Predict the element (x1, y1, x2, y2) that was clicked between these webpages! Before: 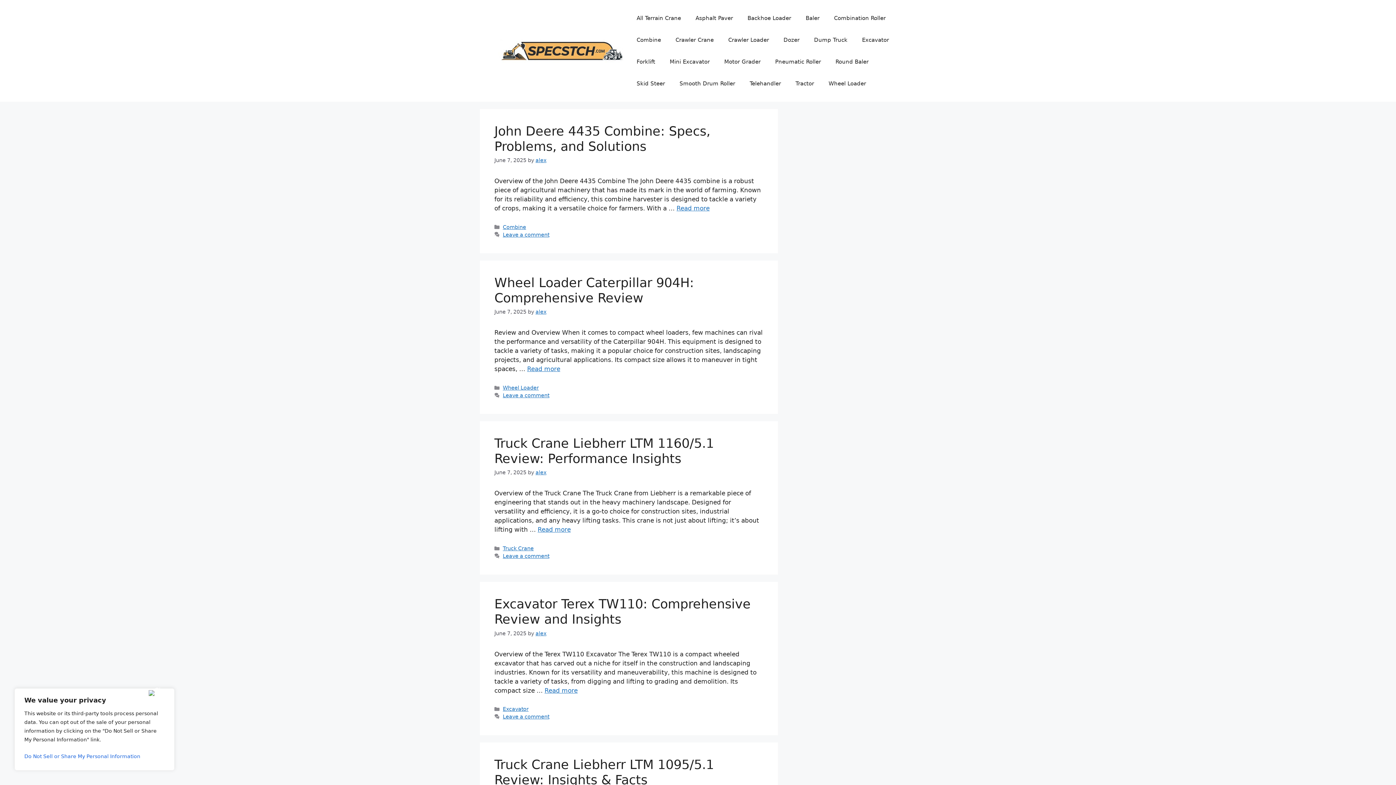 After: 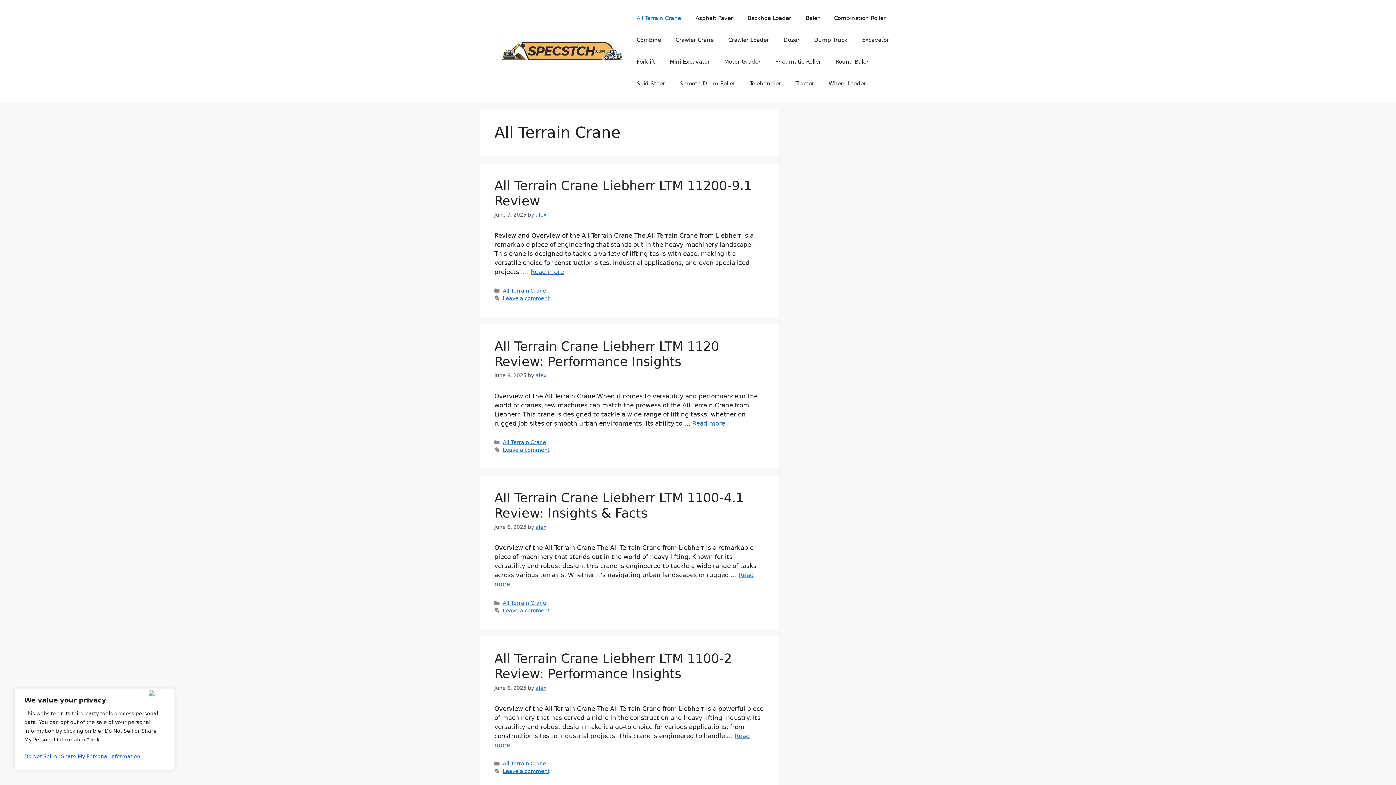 Action: bbox: (629, 7, 688, 29) label: All Terrain Crane